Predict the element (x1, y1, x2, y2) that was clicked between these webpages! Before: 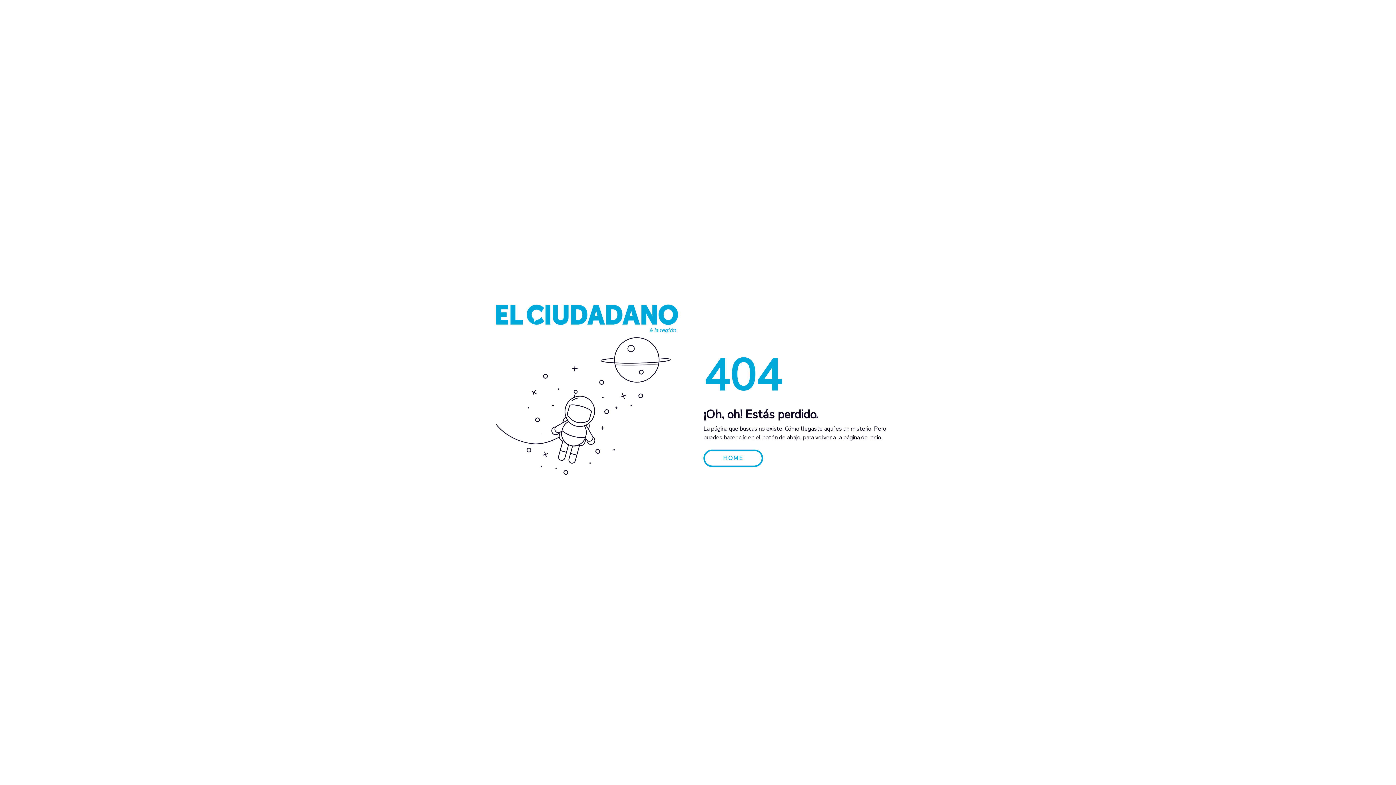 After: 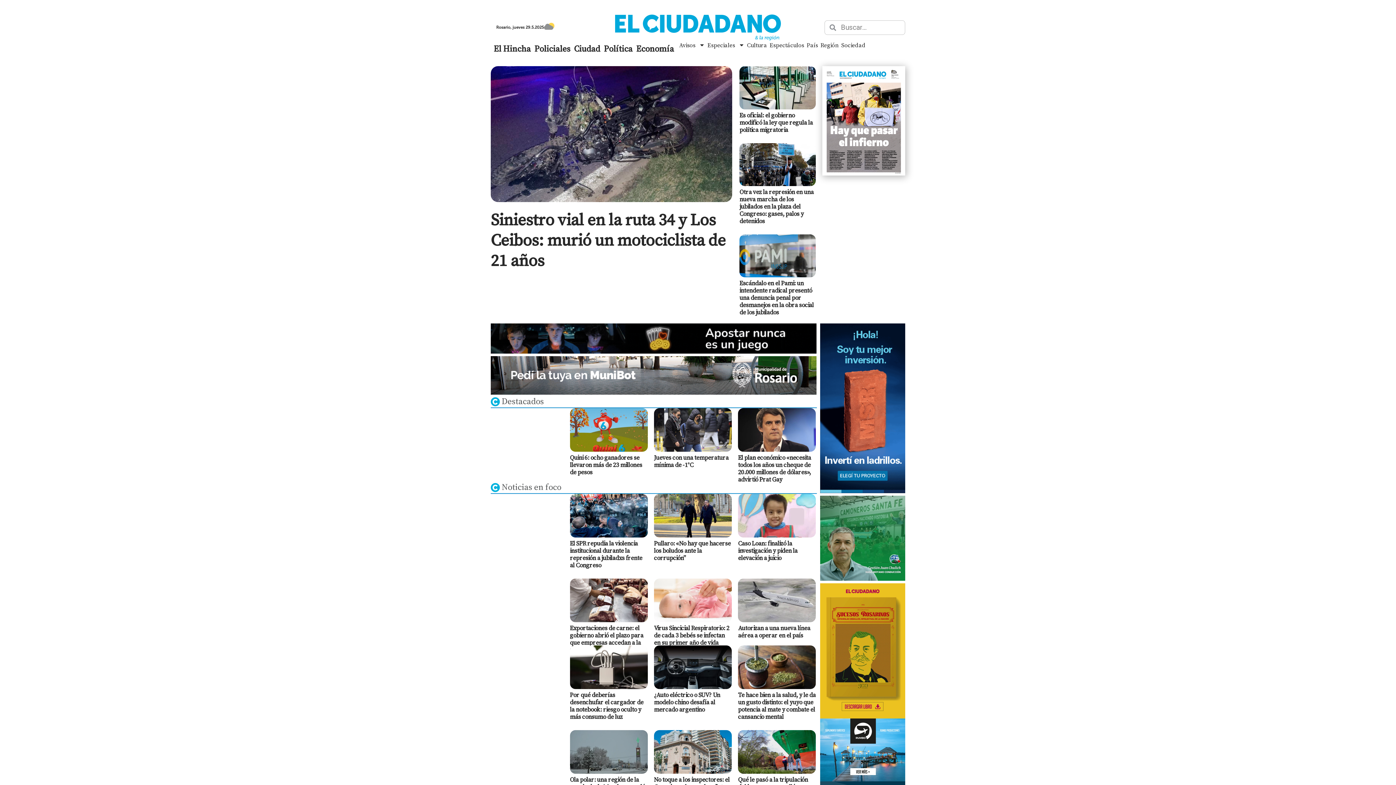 Action: bbox: (703, 449, 763, 467) label: HOME